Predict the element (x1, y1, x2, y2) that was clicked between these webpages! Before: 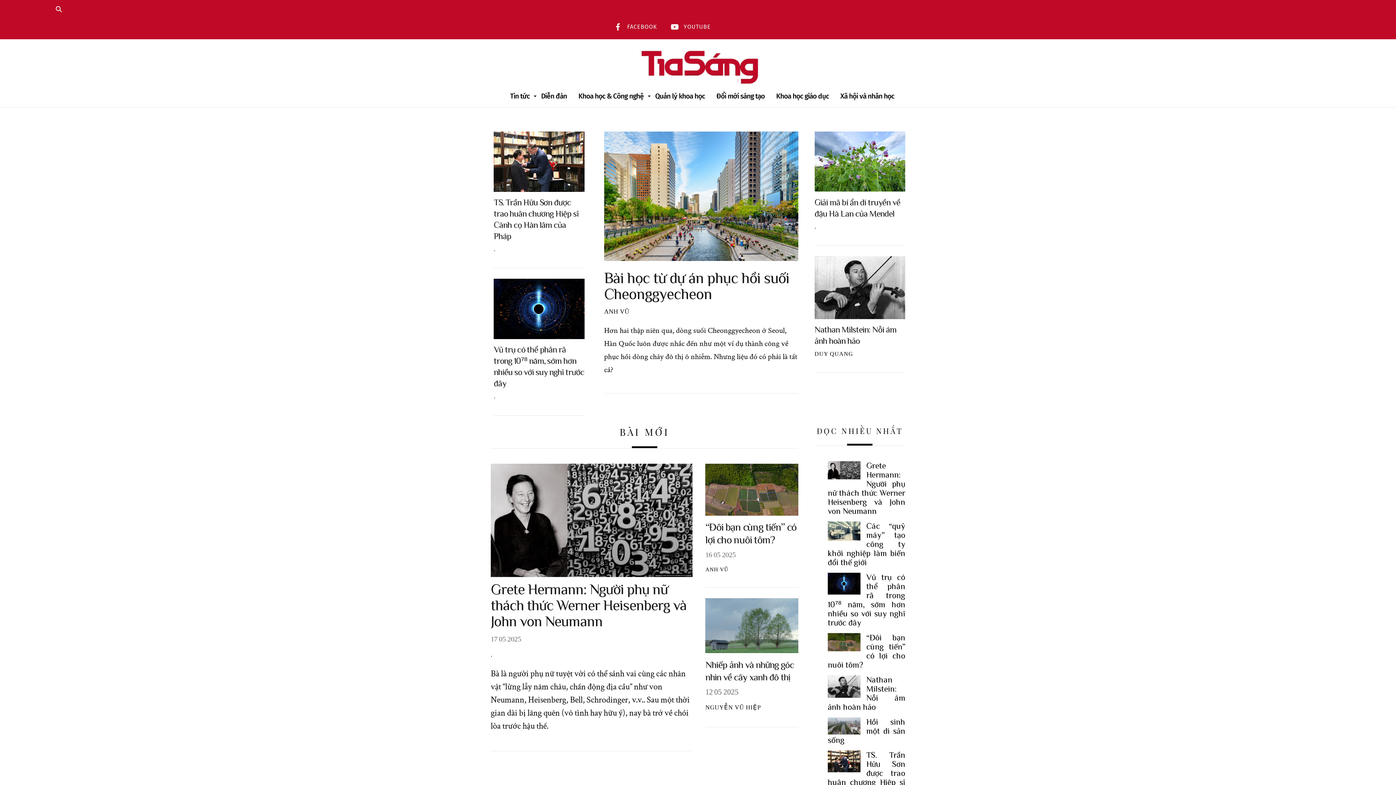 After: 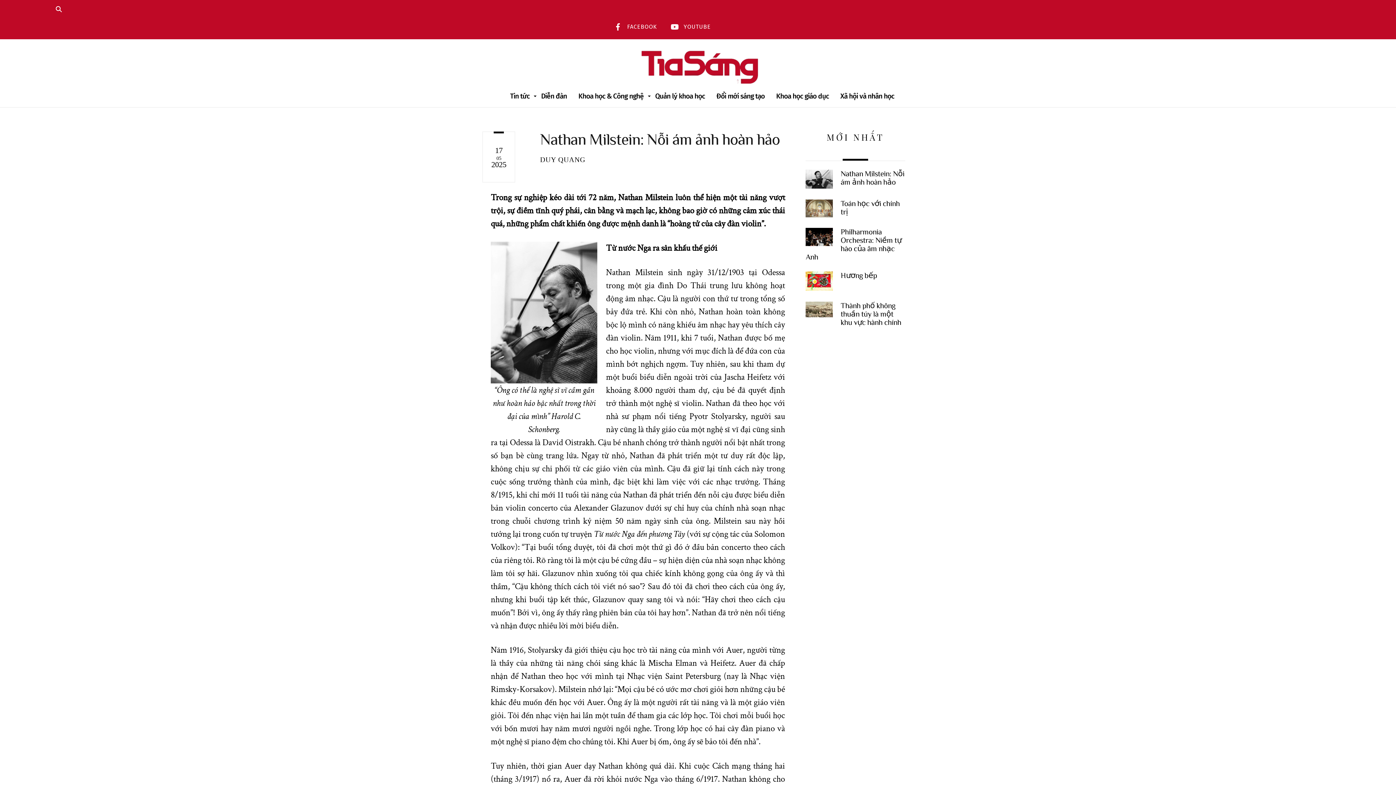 Action: bbox: (814, 306, 905, 318)